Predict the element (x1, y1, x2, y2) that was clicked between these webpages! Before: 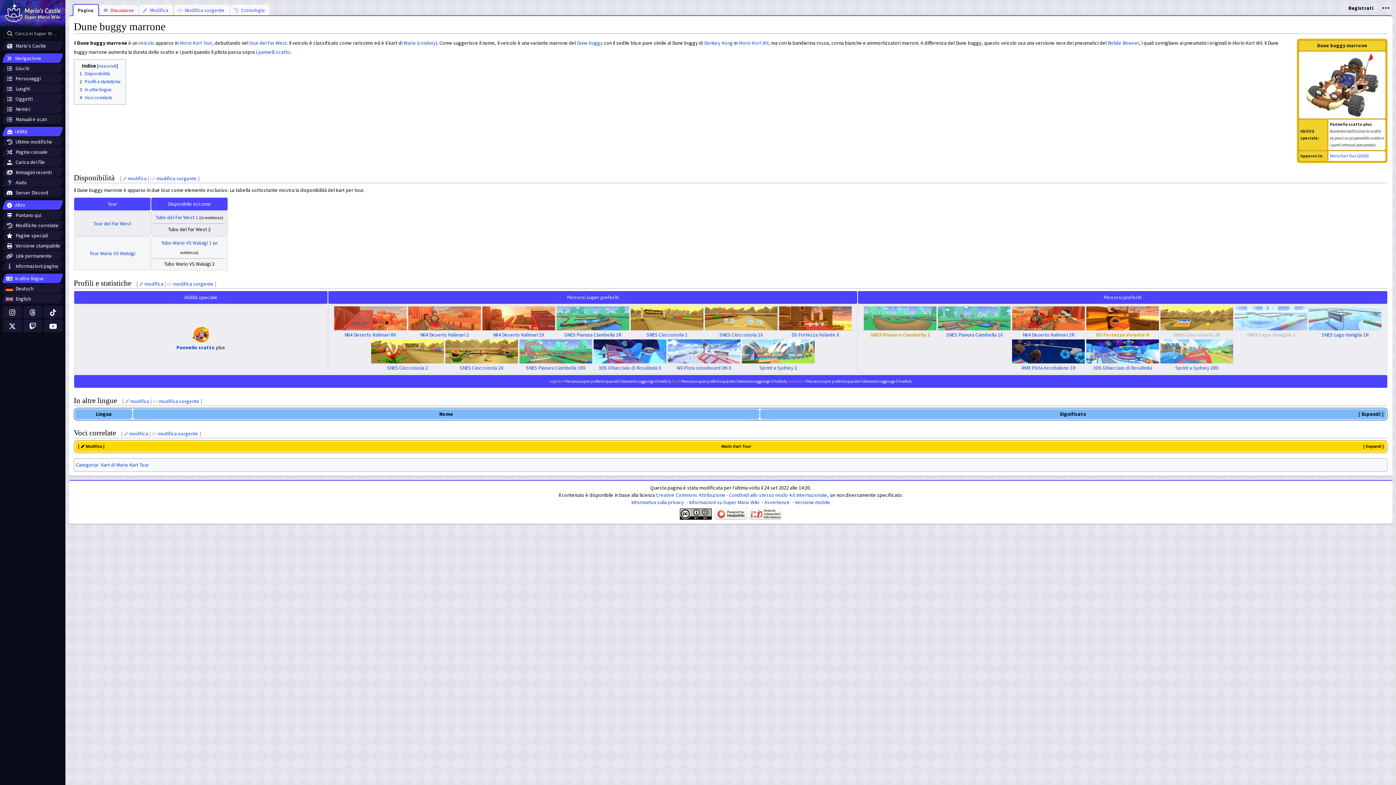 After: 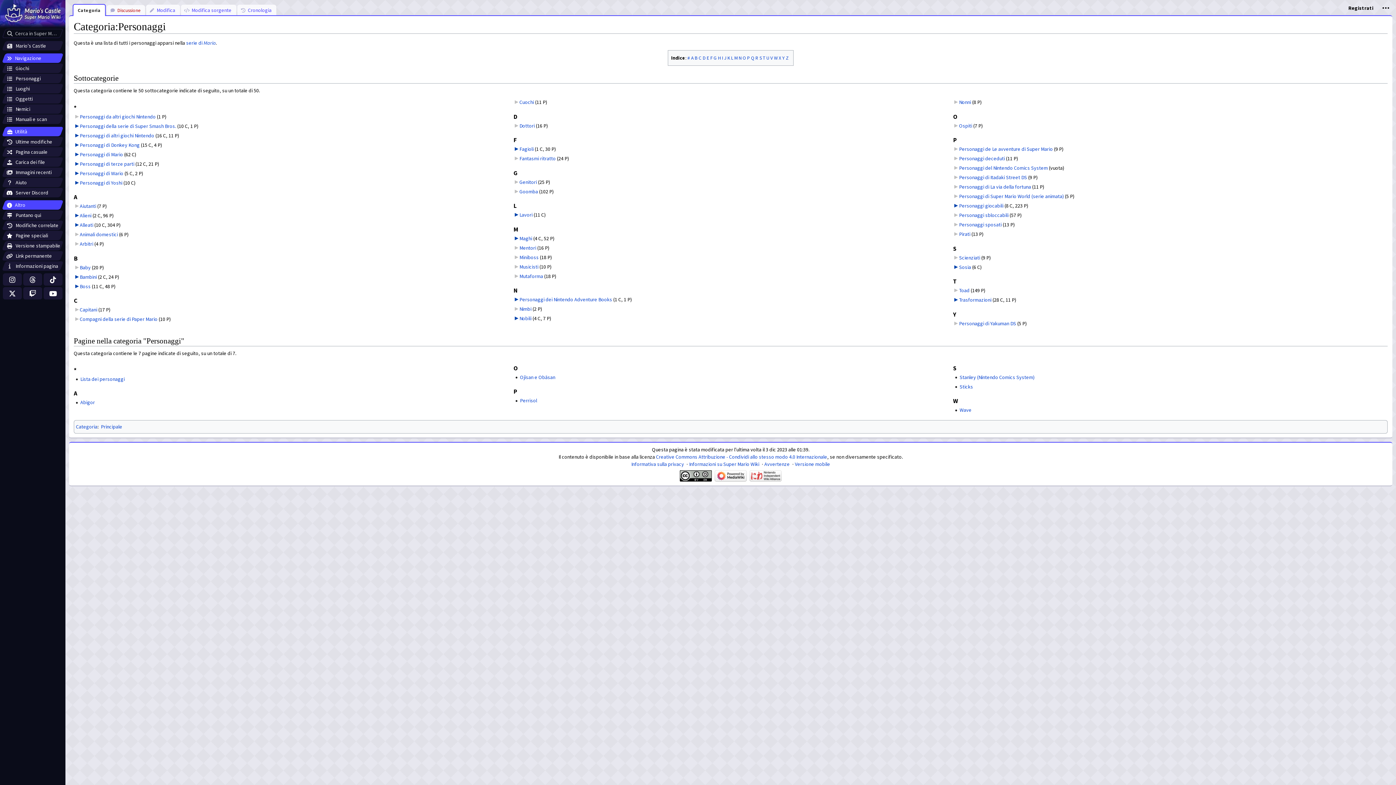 Action: bbox: (2, 73, 69, 83) label: Personaggi